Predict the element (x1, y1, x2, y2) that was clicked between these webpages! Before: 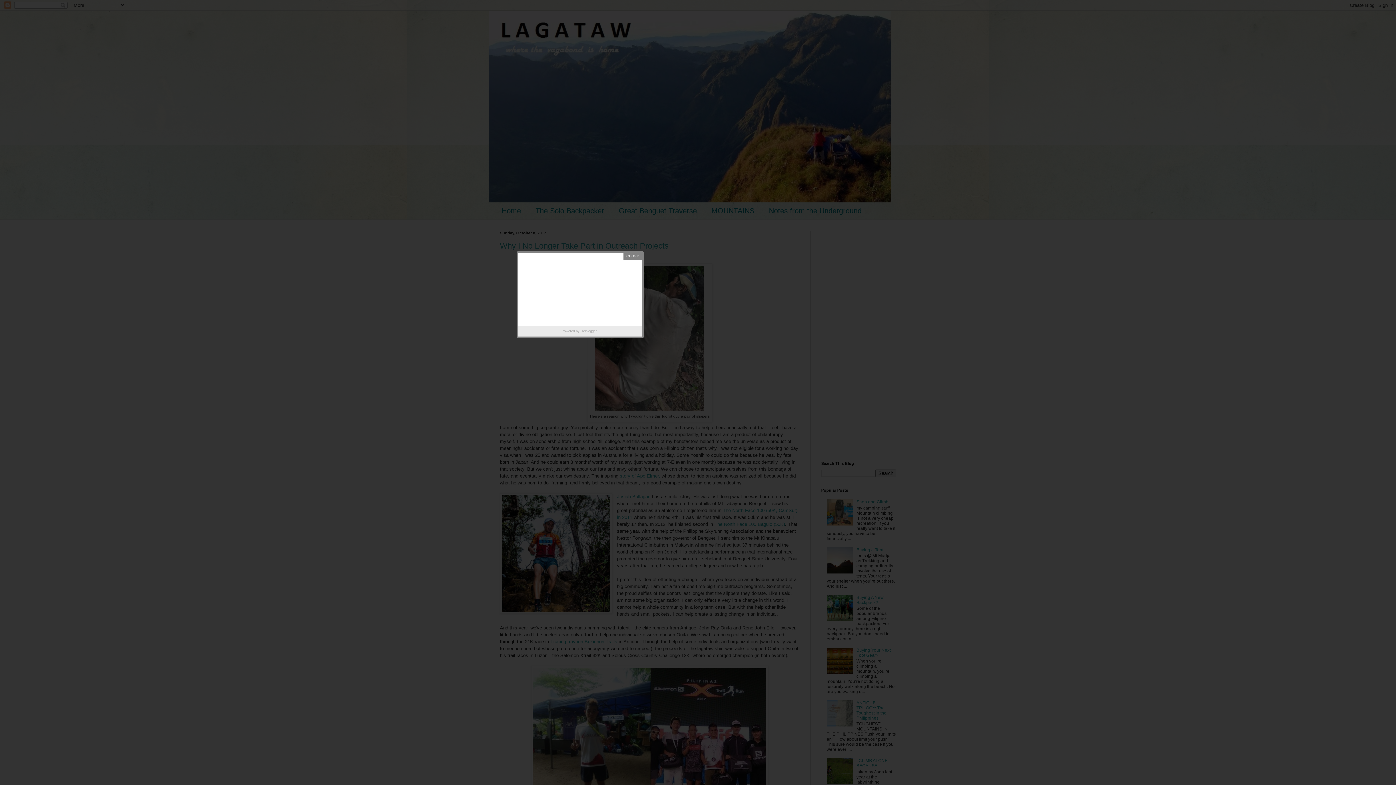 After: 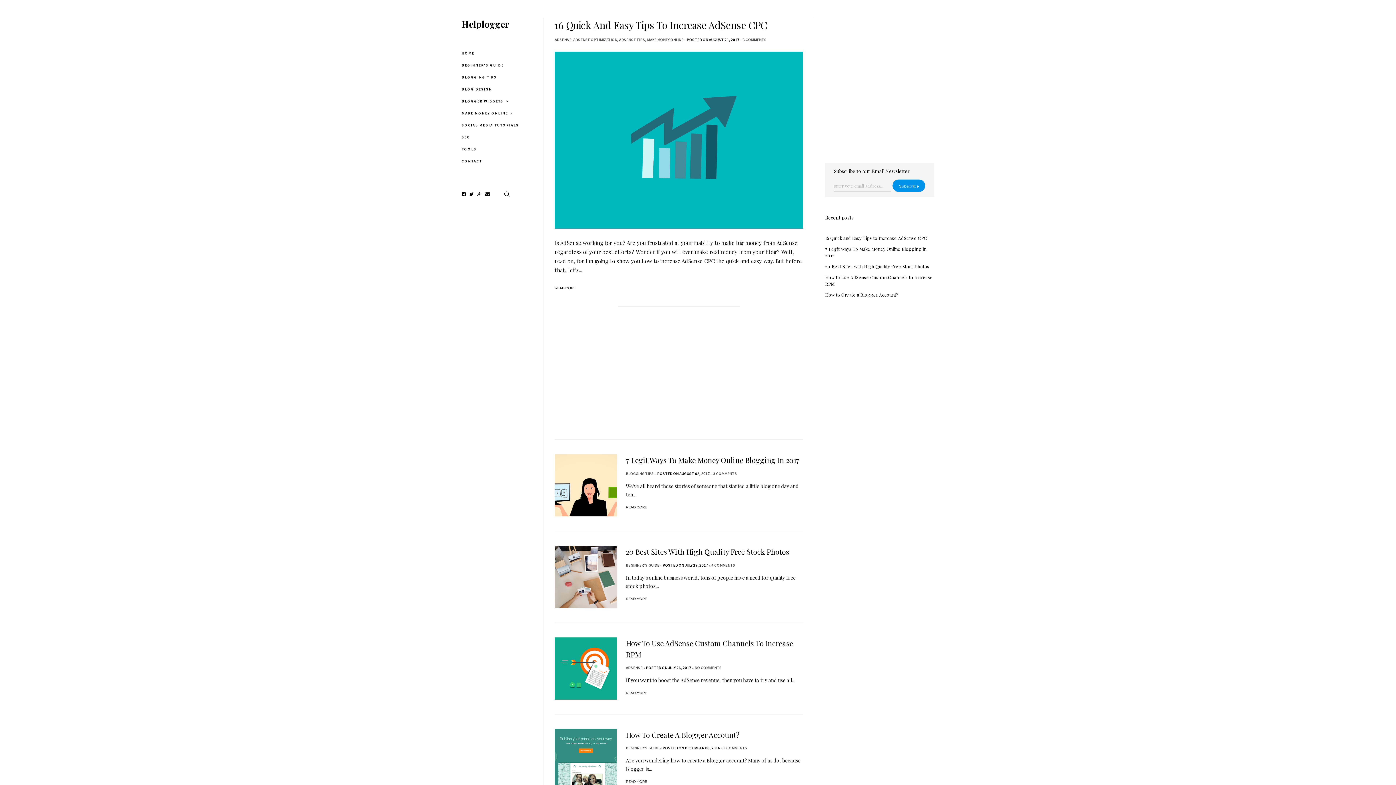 Action: bbox: (580, 327, 598, 334) label: Helplogger